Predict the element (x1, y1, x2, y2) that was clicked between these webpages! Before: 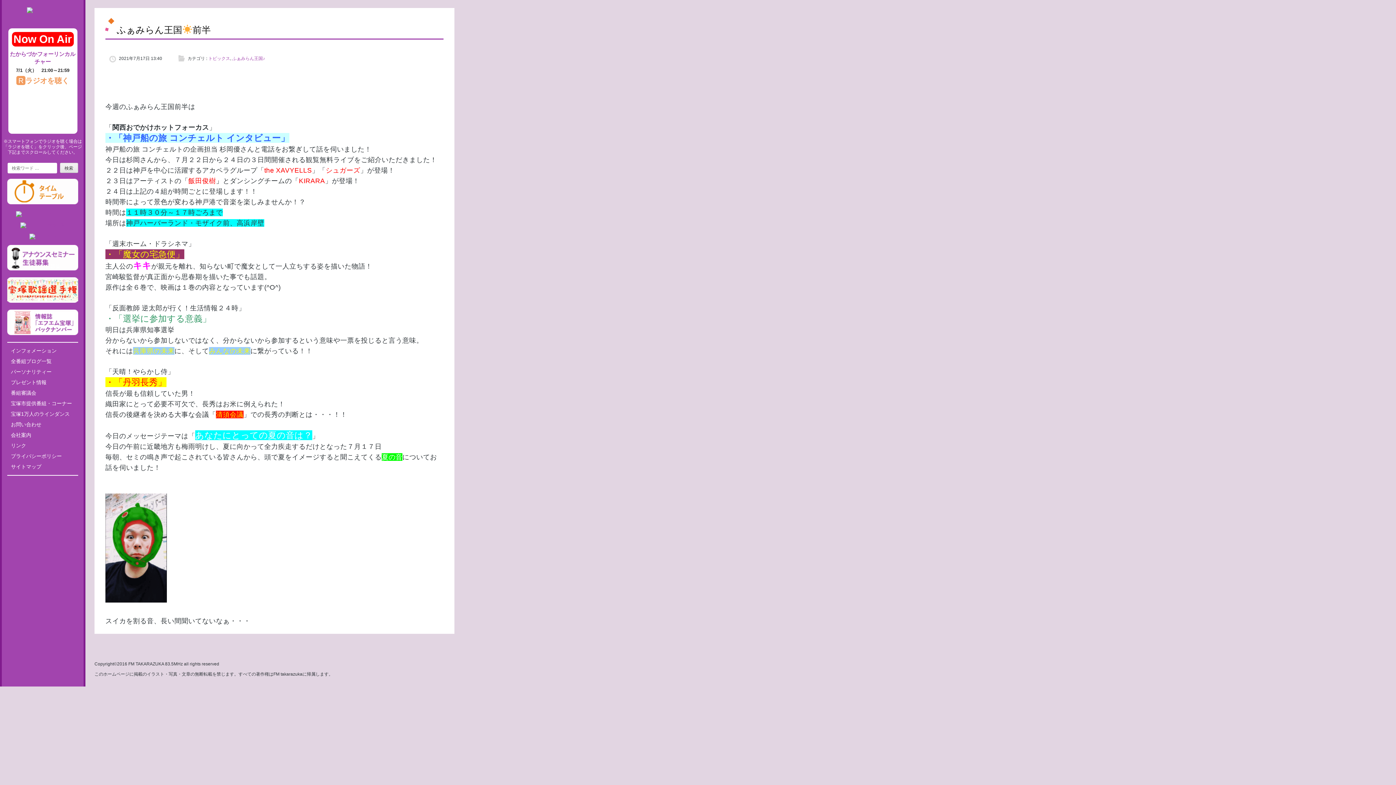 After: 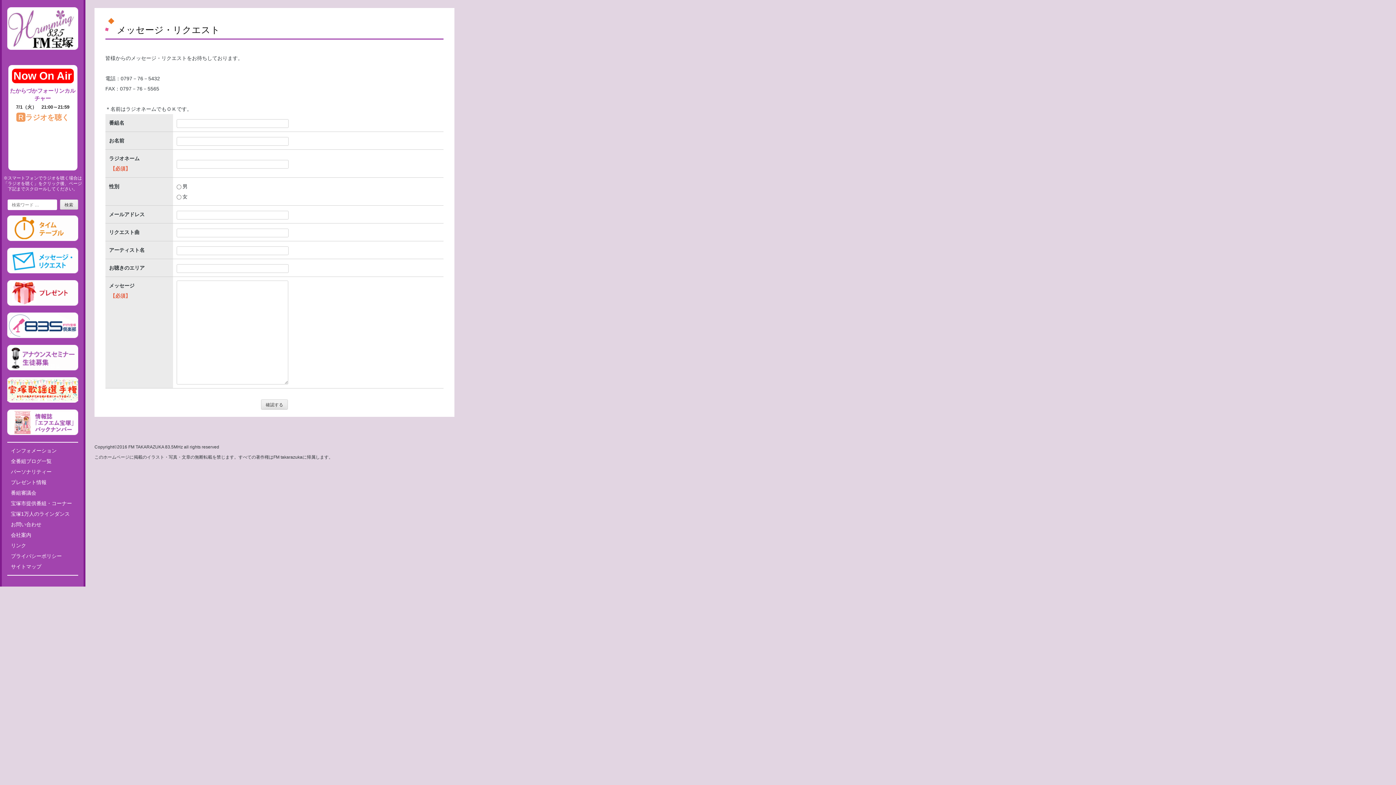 Action: bbox: (15, 211, 69, 216)